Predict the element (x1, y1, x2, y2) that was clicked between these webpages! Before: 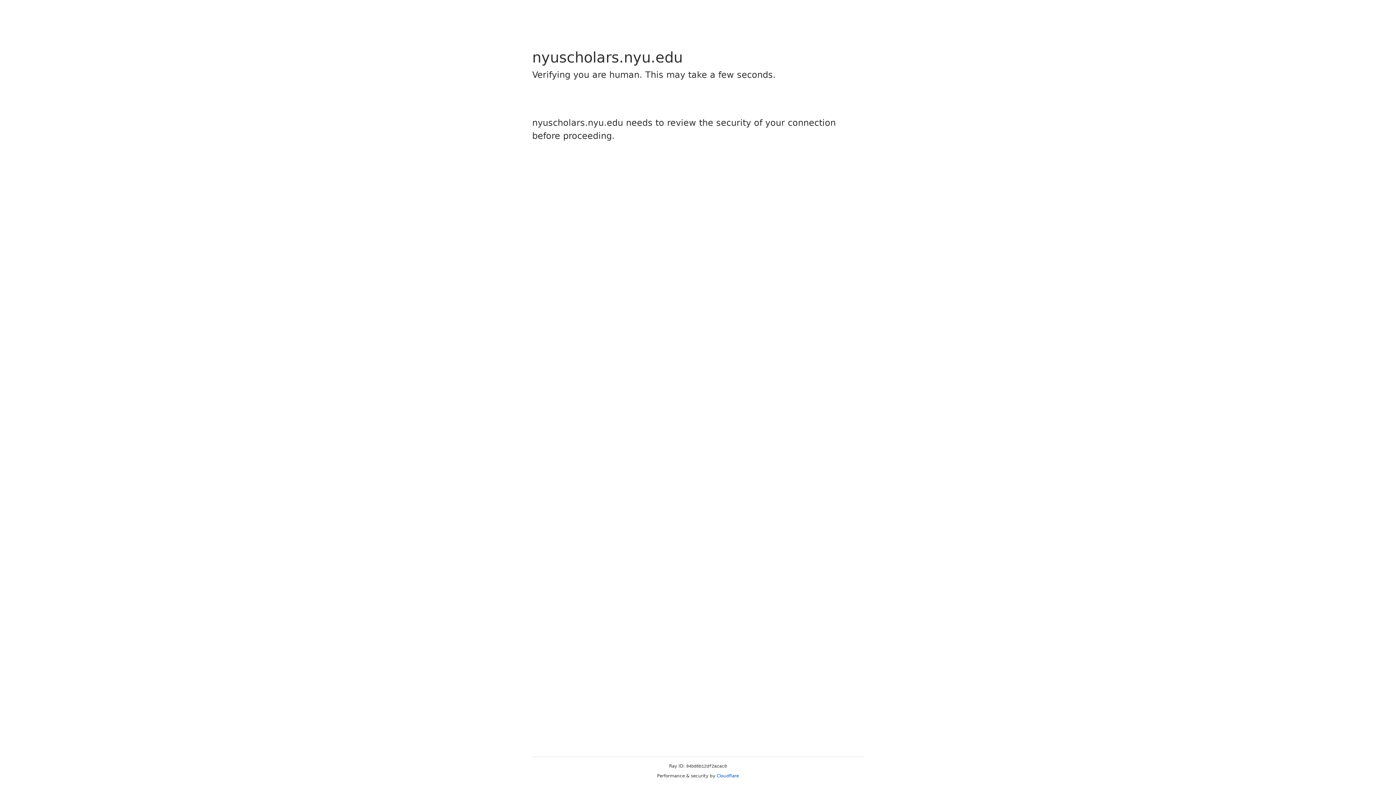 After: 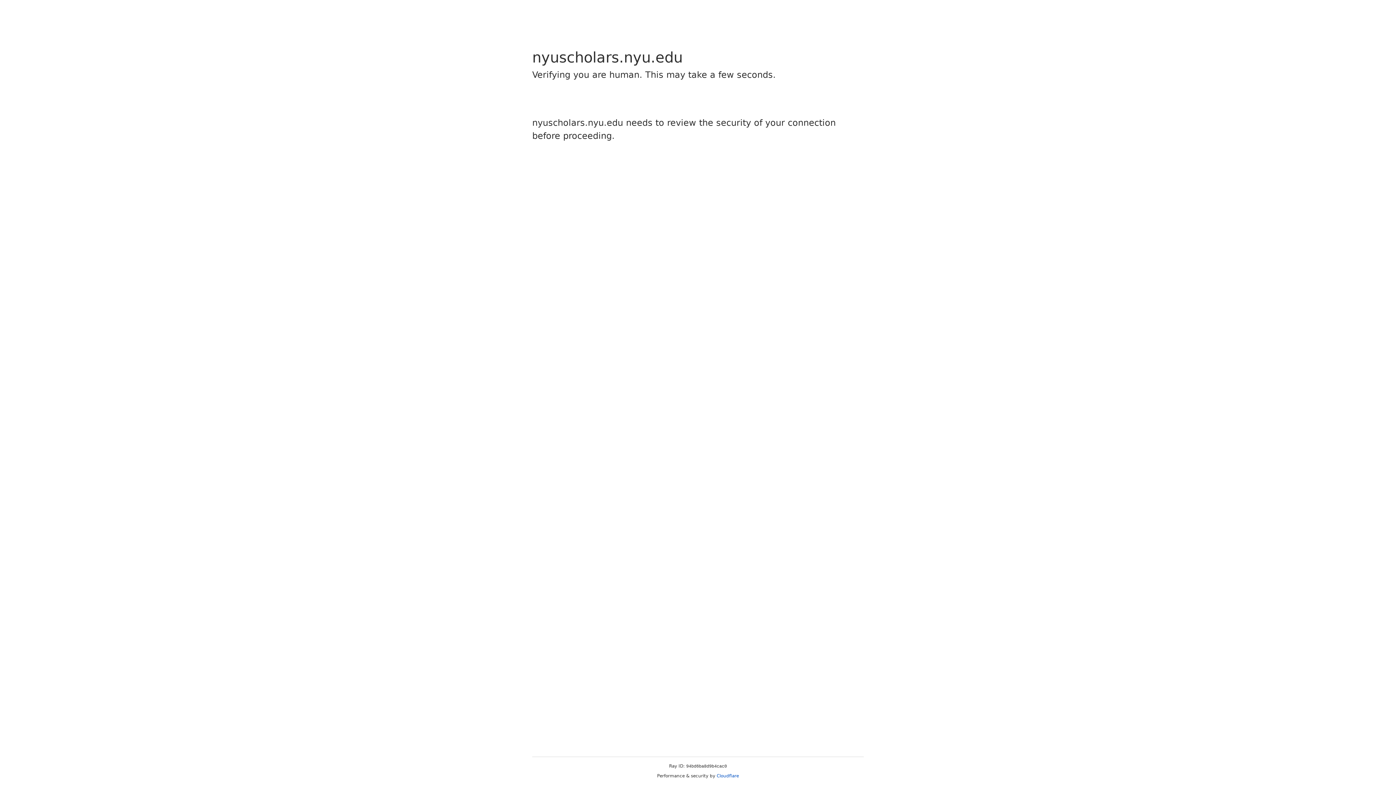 Action: bbox: (716, 773, 739, 778) label: Cloudflare